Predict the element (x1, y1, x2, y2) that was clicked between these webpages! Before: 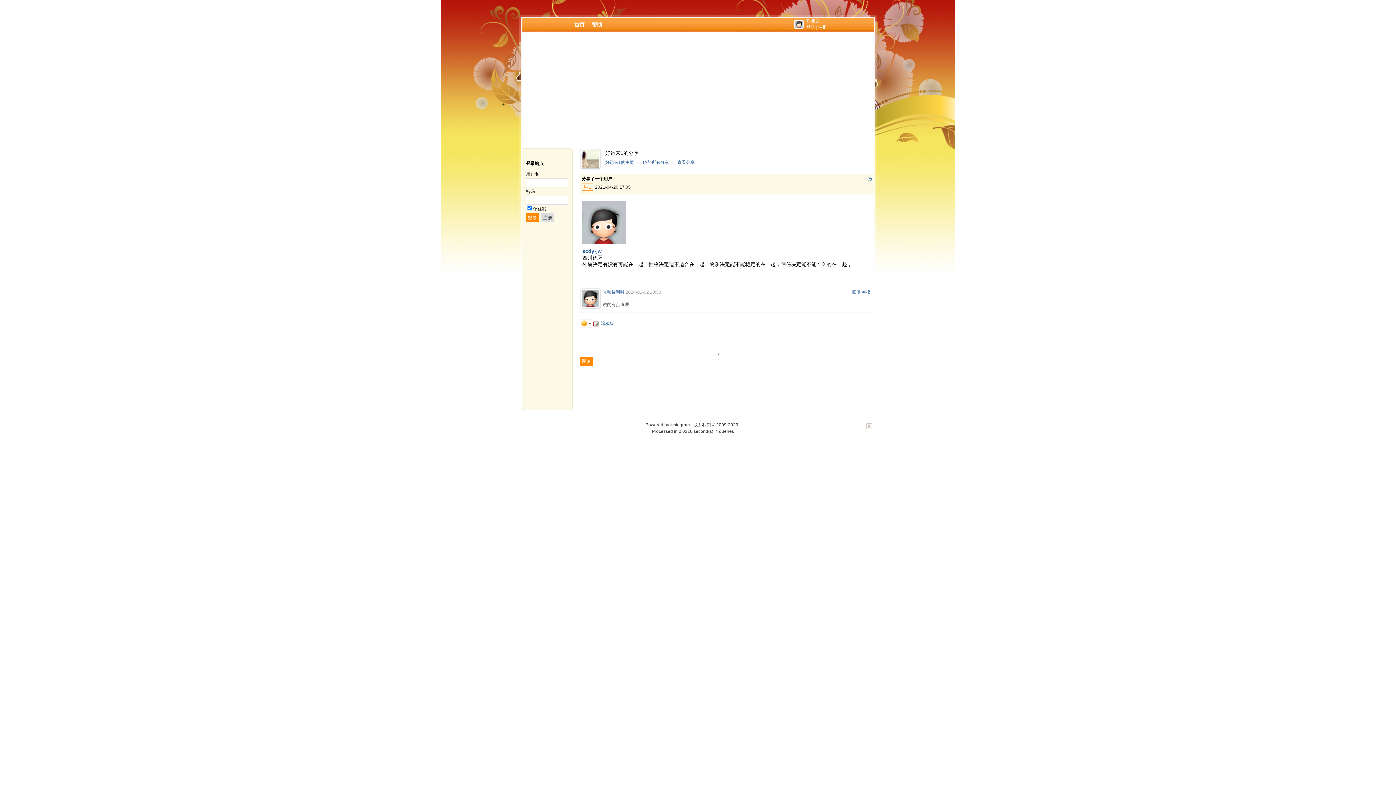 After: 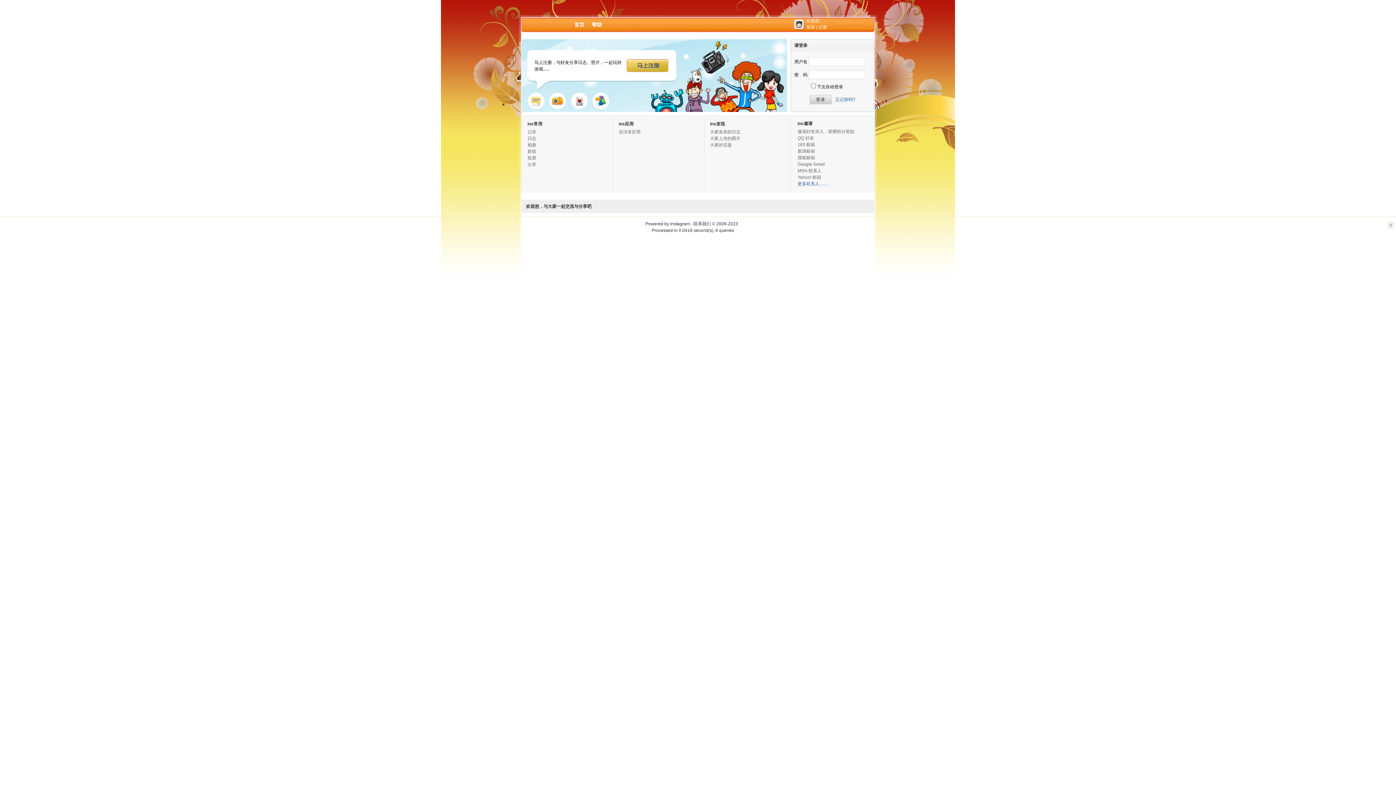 Action: bbox: (529, 17, 560, 32)